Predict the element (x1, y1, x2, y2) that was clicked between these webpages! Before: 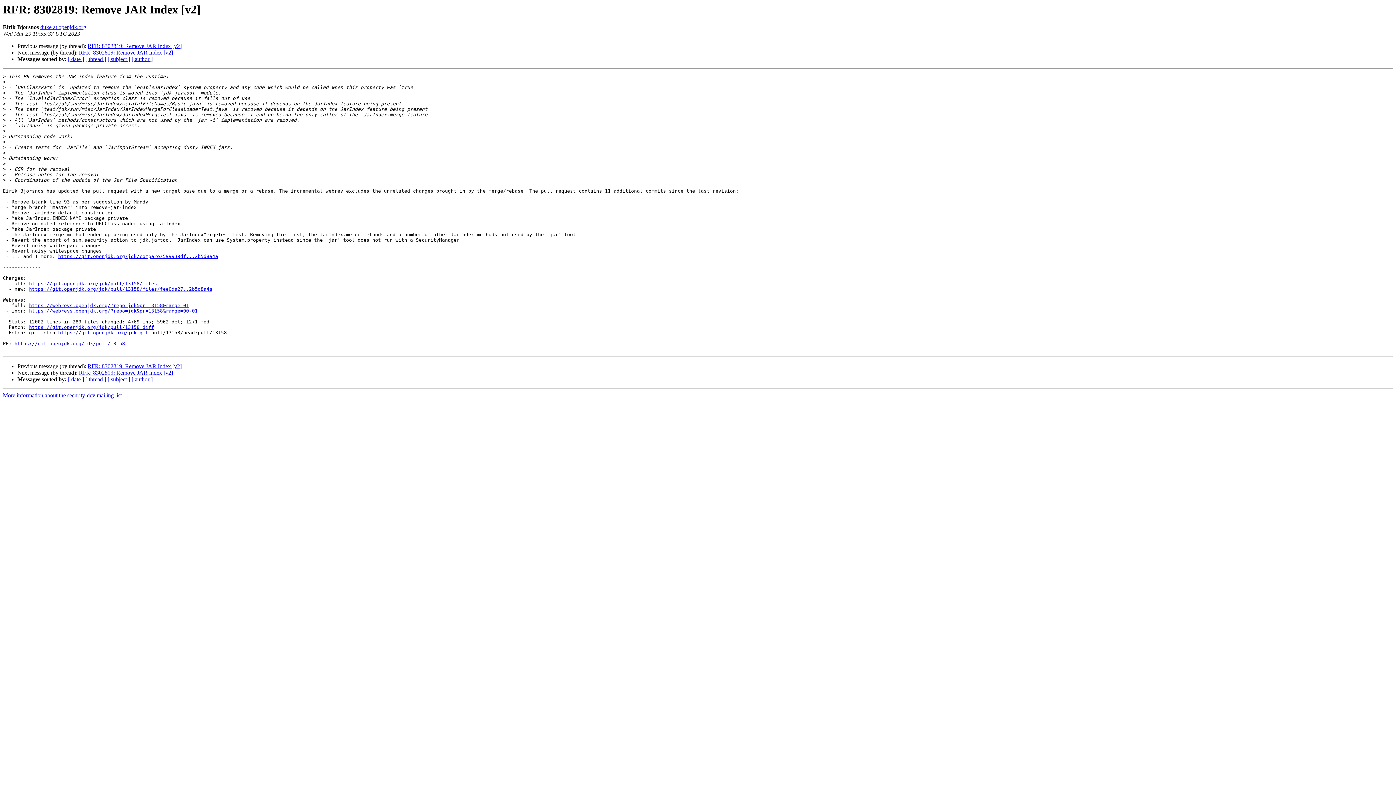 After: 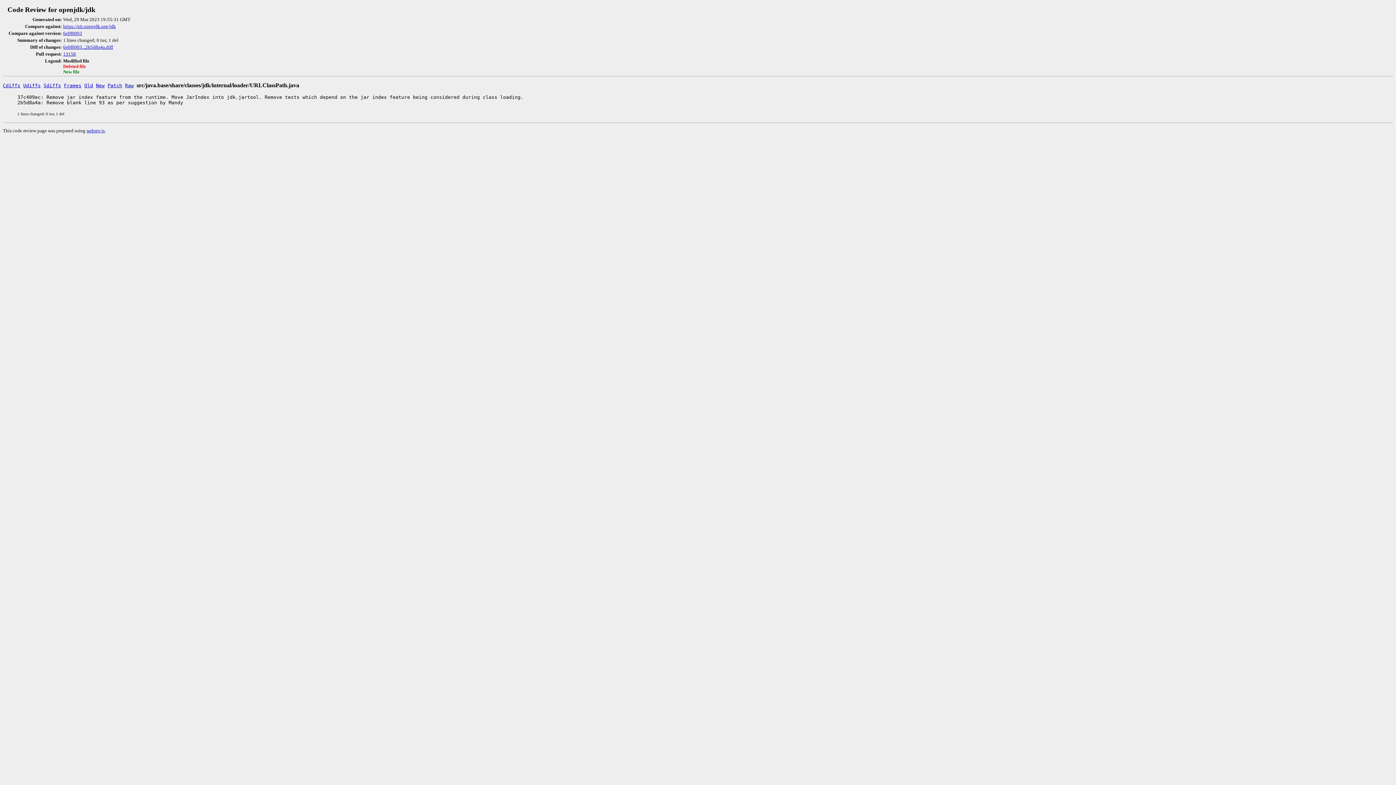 Action: label: https://webrevs.openjdk.org/?repo=jdk&pr=13158&range=00-01 bbox: (29, 308, 197, 313)